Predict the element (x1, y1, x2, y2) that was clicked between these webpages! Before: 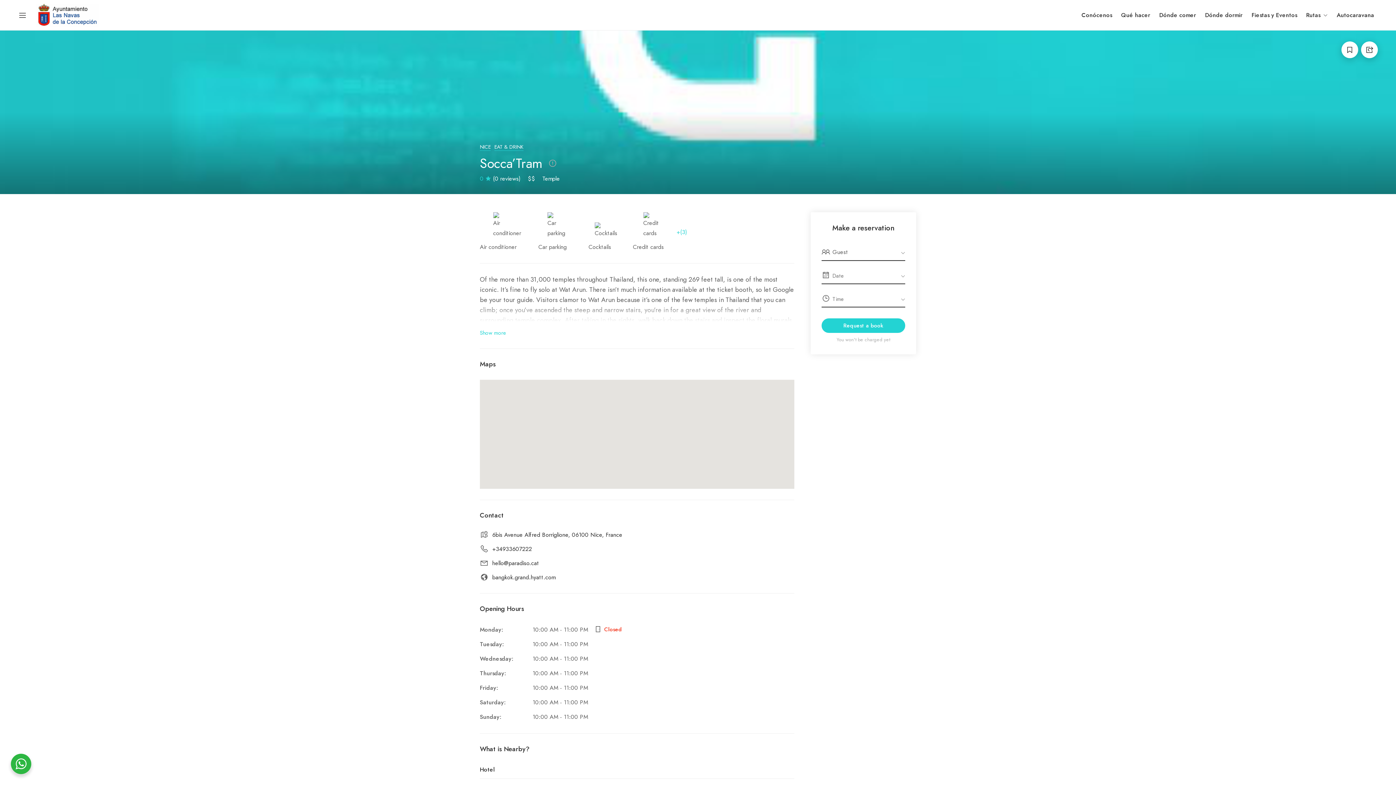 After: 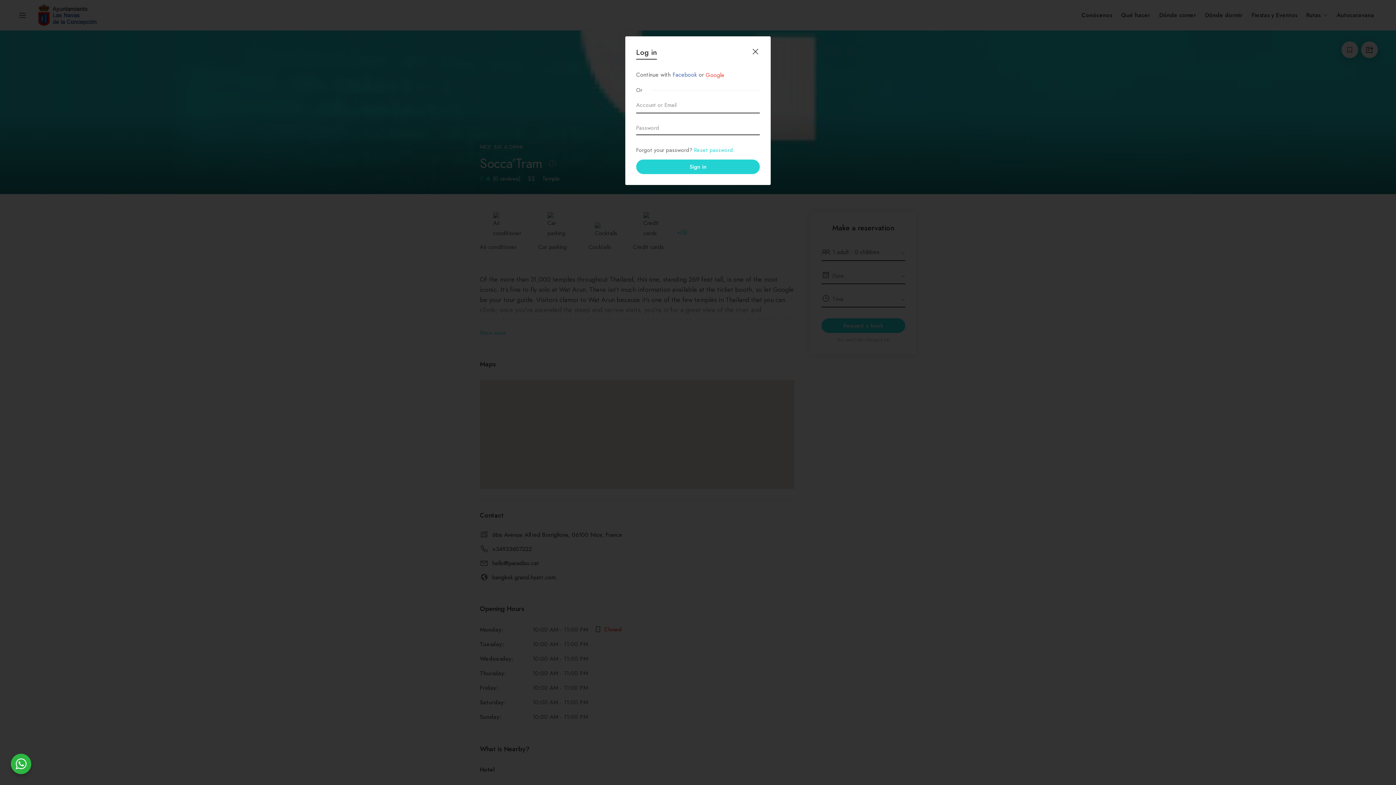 Action: bbox: (1341, 41, 1358, 58)